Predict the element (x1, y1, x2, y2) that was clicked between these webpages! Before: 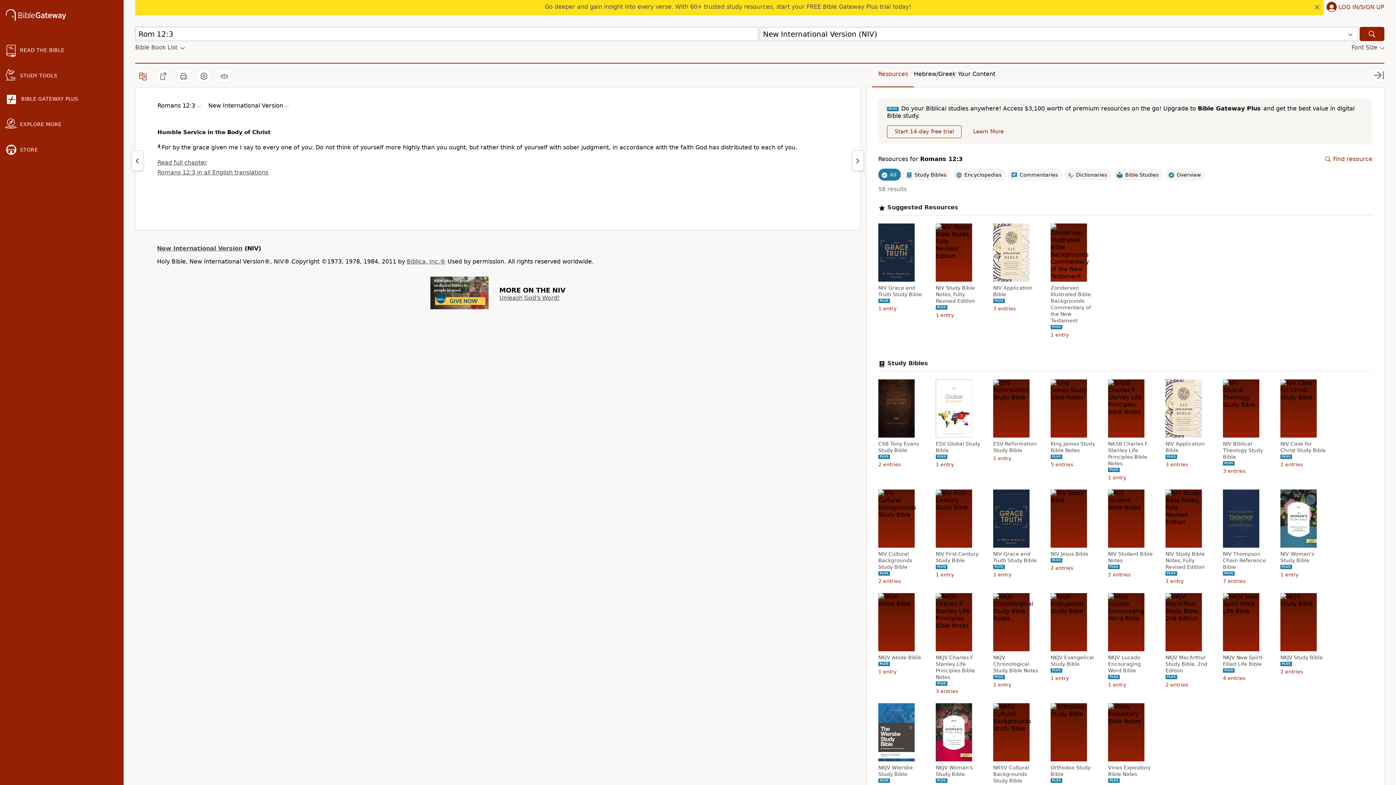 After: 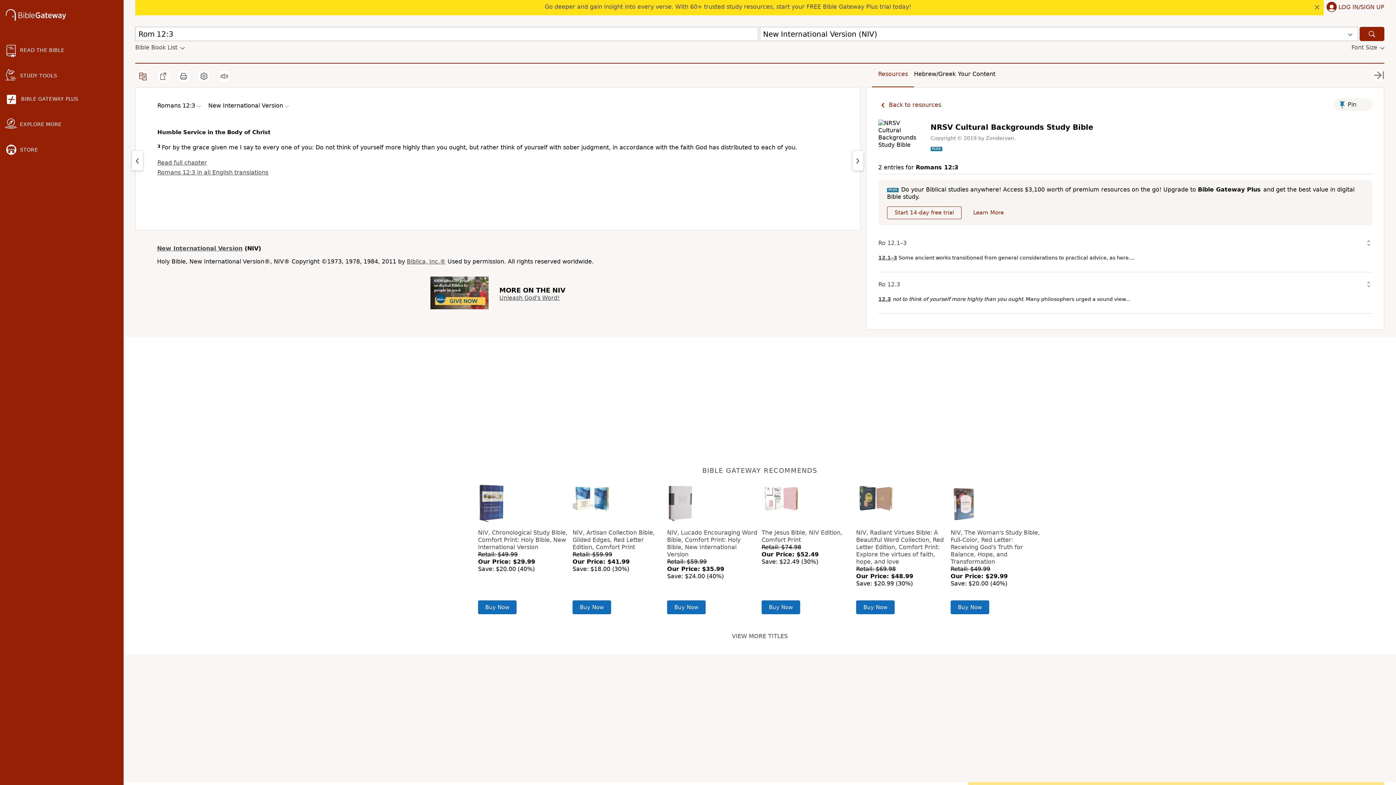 Action: label: NRSV Cultural Backgrounds Study Bible bbox: (993, 764, 1040, 784)